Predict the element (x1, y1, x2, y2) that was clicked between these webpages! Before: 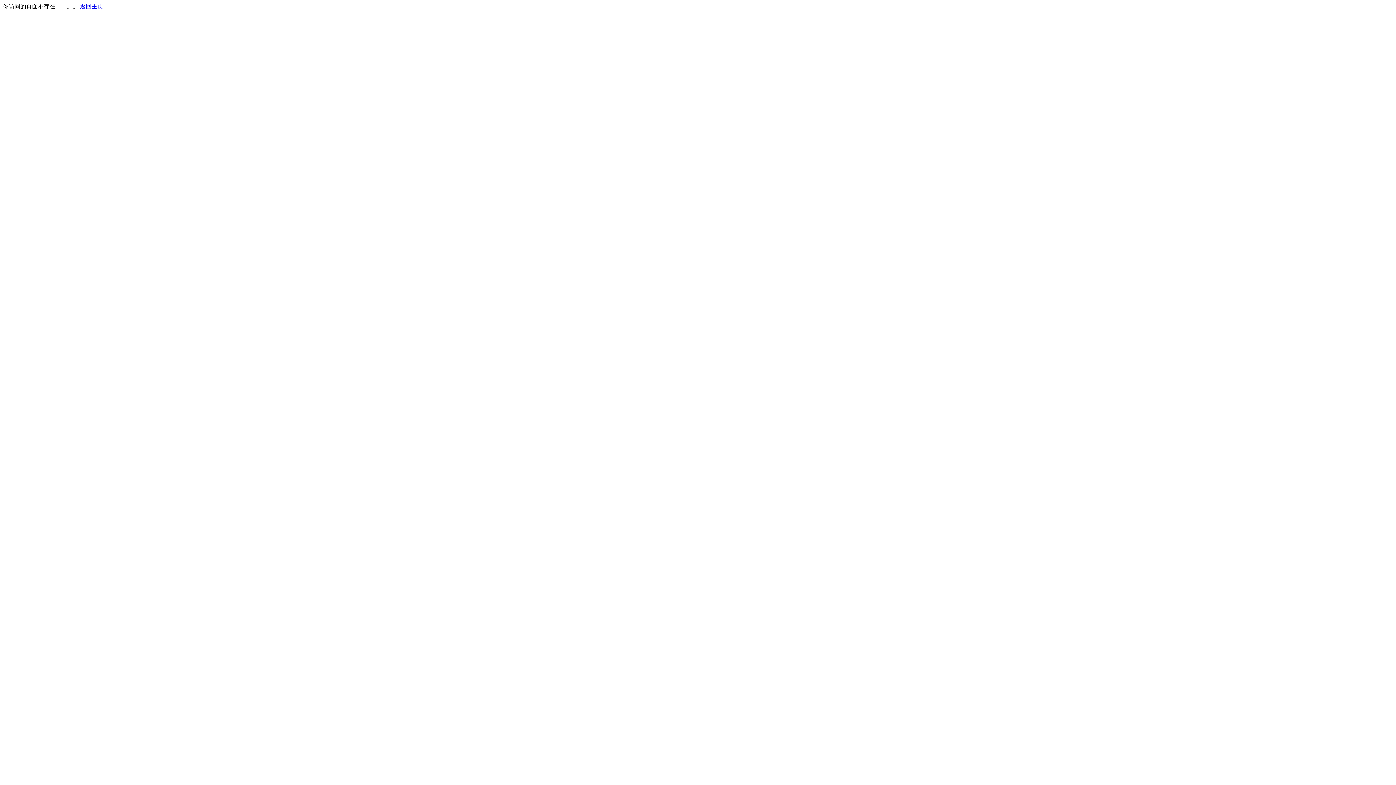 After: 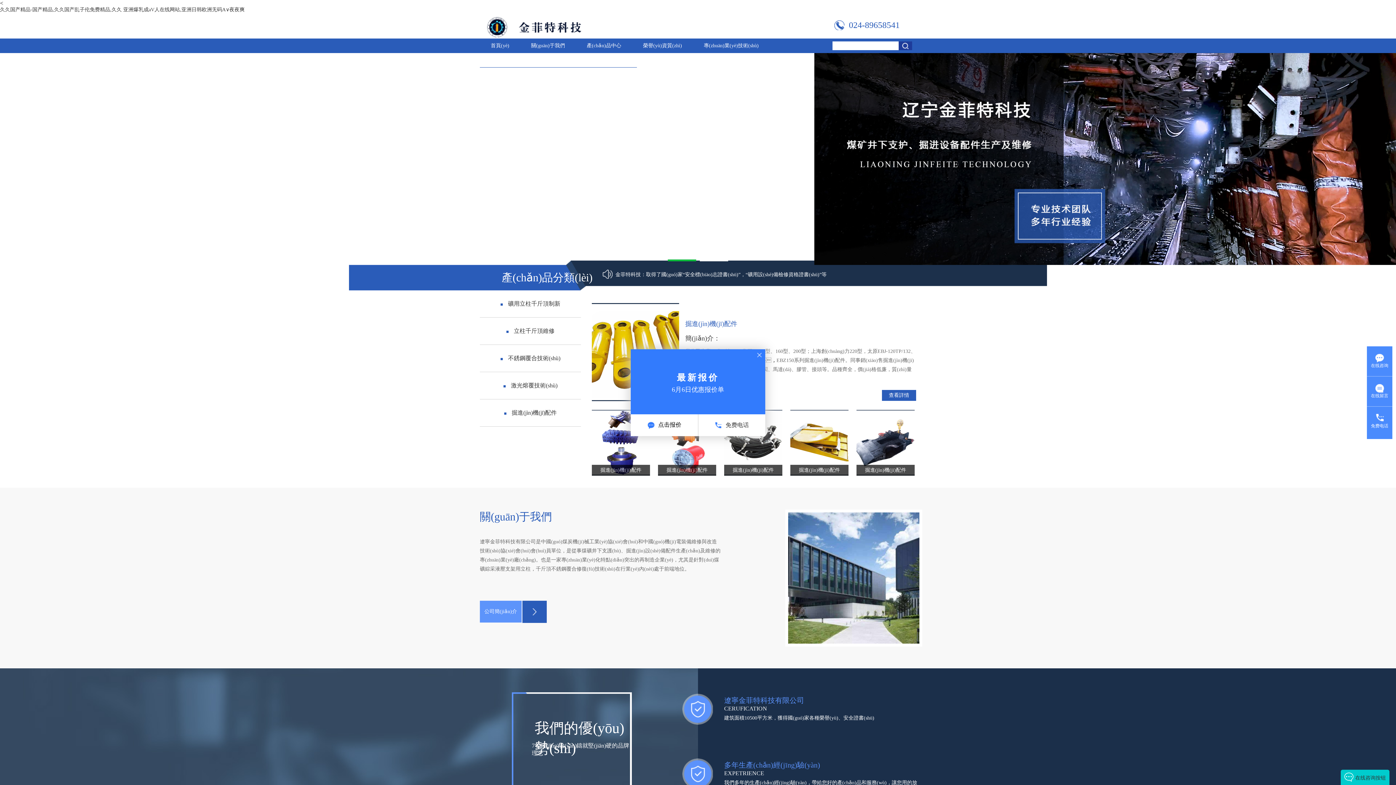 Action: bbox: (80, 3, 103, 9) label: 返回主页